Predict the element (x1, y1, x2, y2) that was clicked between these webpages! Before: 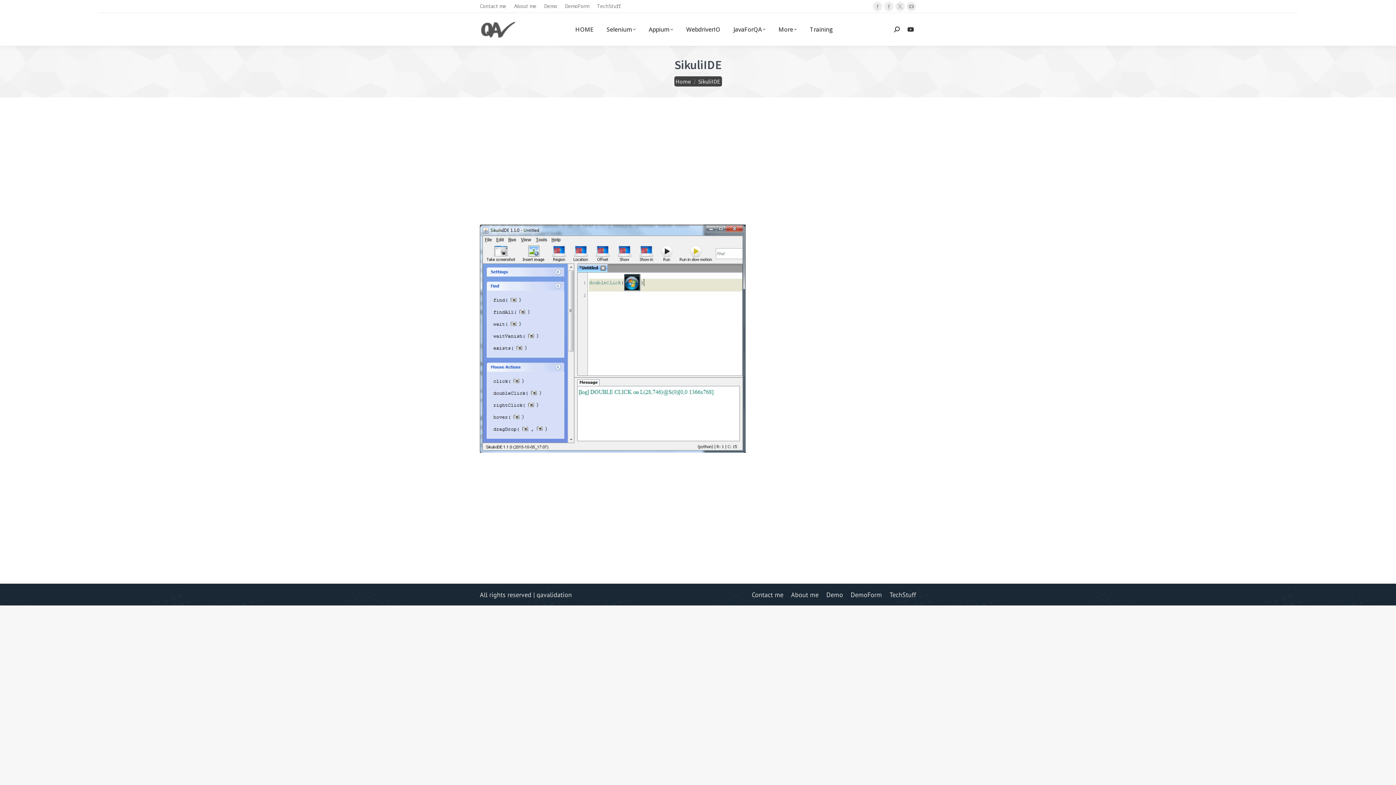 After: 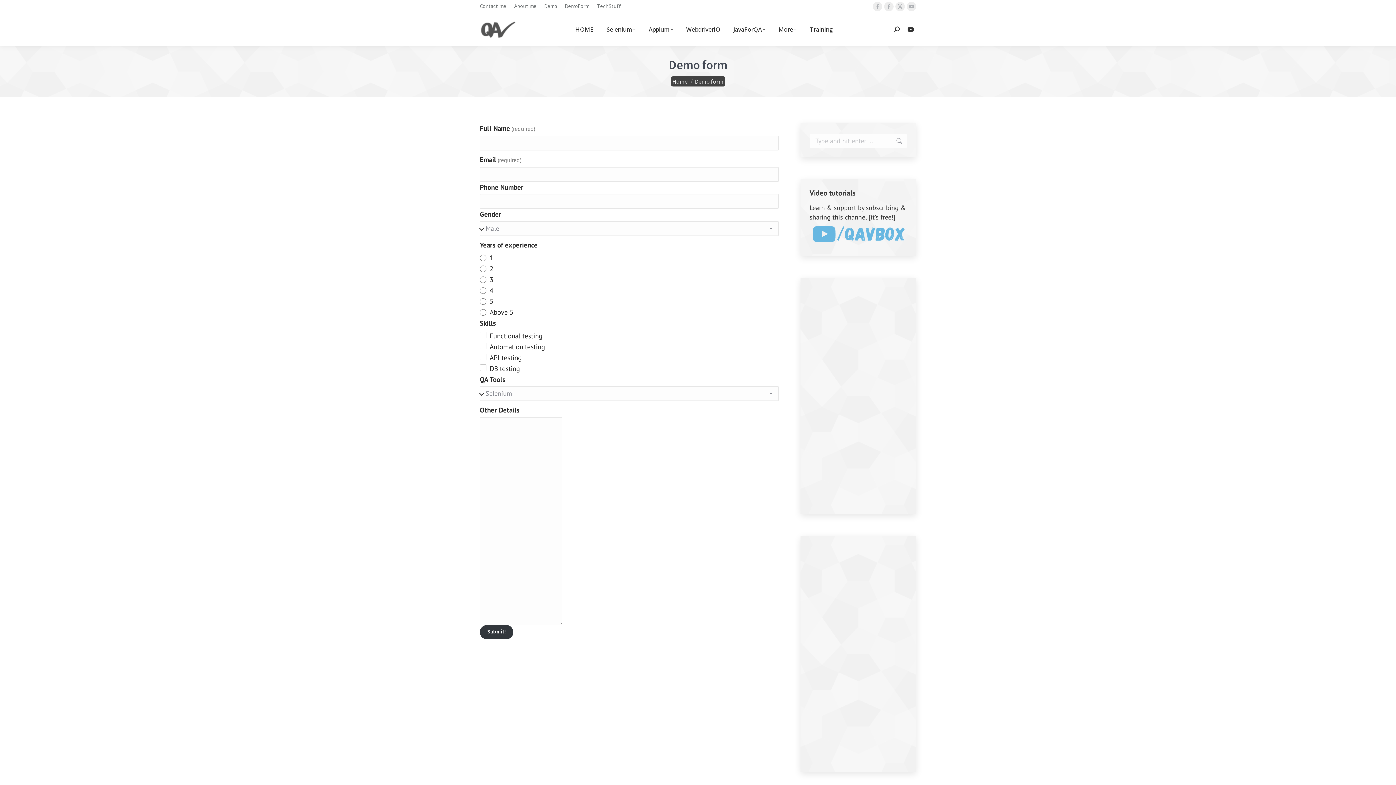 Action: label: DemoForm bbox: (565, 2, 589, 10)